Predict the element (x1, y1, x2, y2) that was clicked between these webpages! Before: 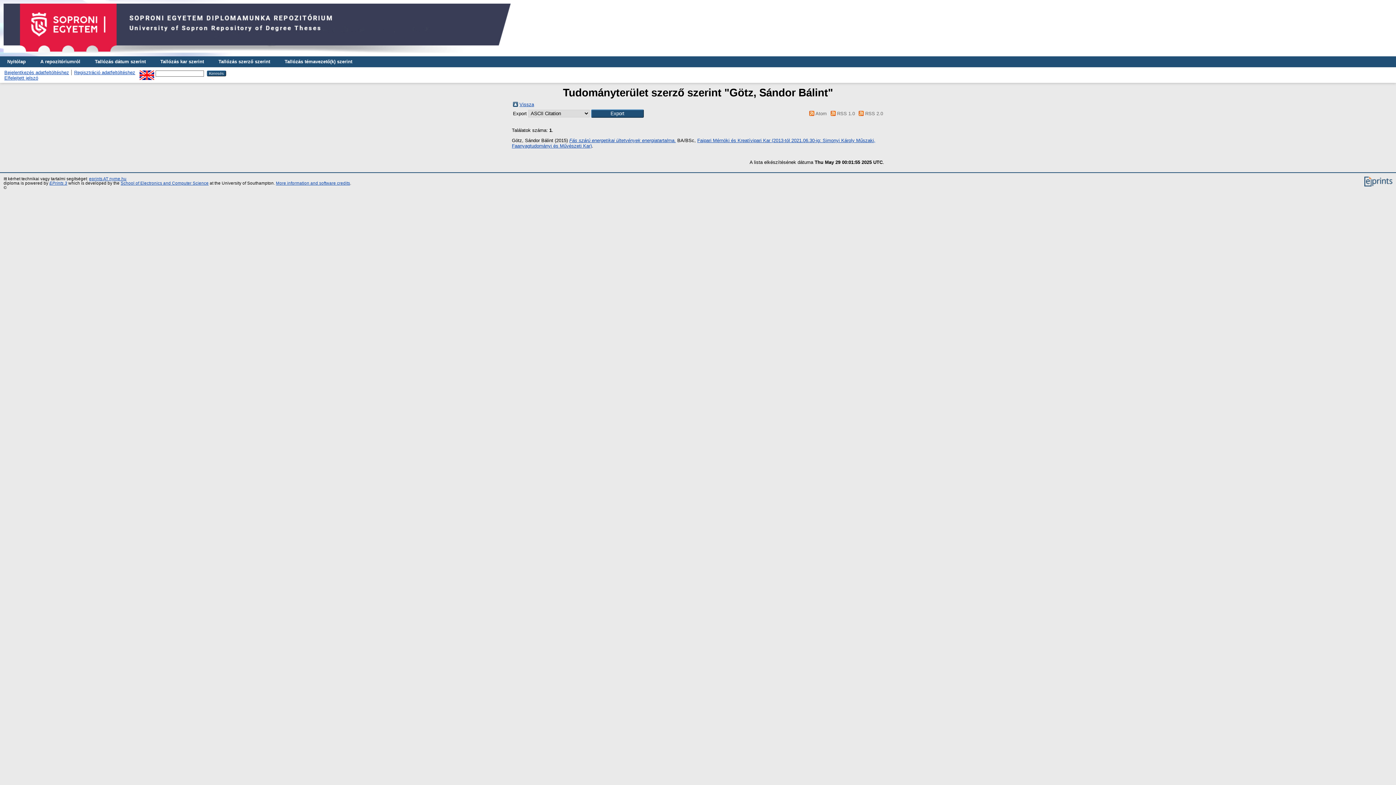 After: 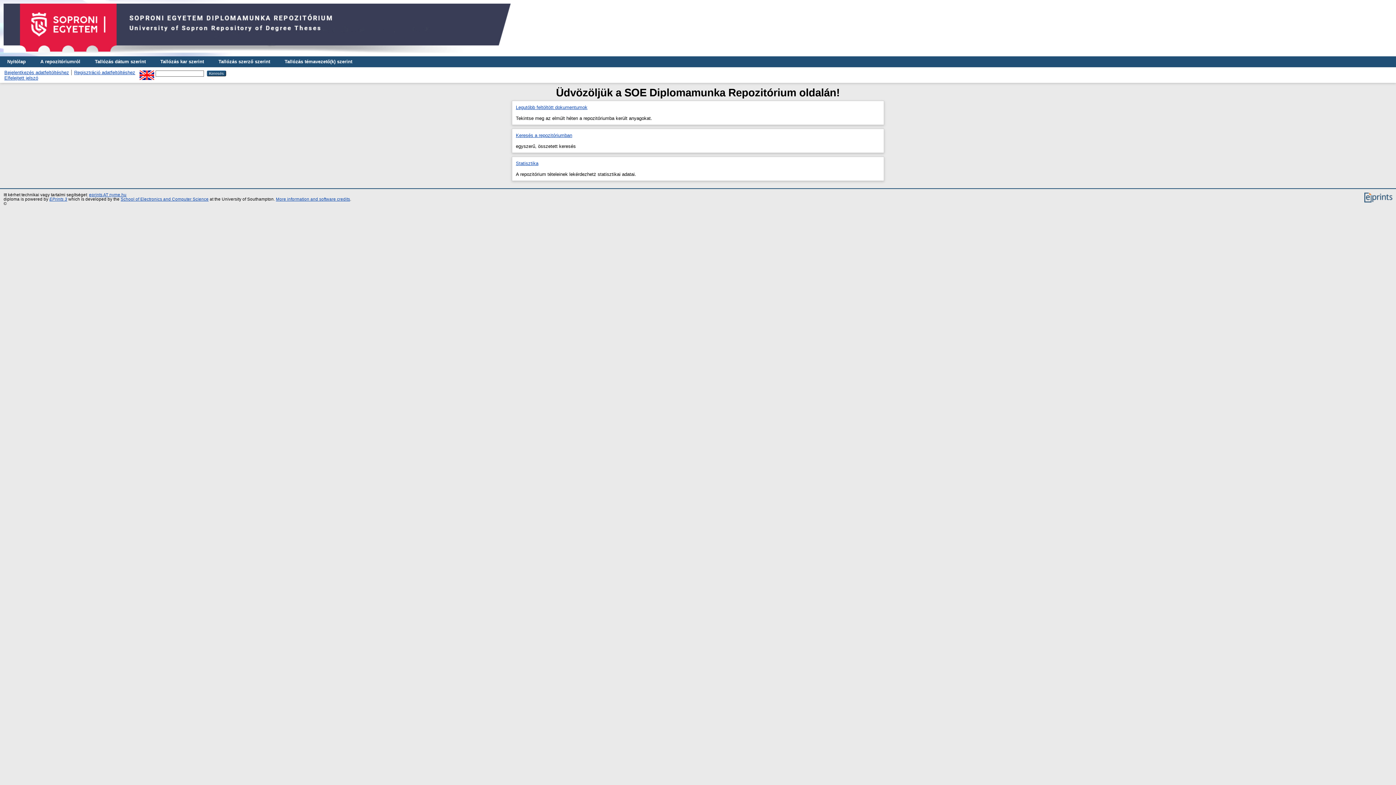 Action: label: Nyitólap bbox: (0, 56, 33, 67)